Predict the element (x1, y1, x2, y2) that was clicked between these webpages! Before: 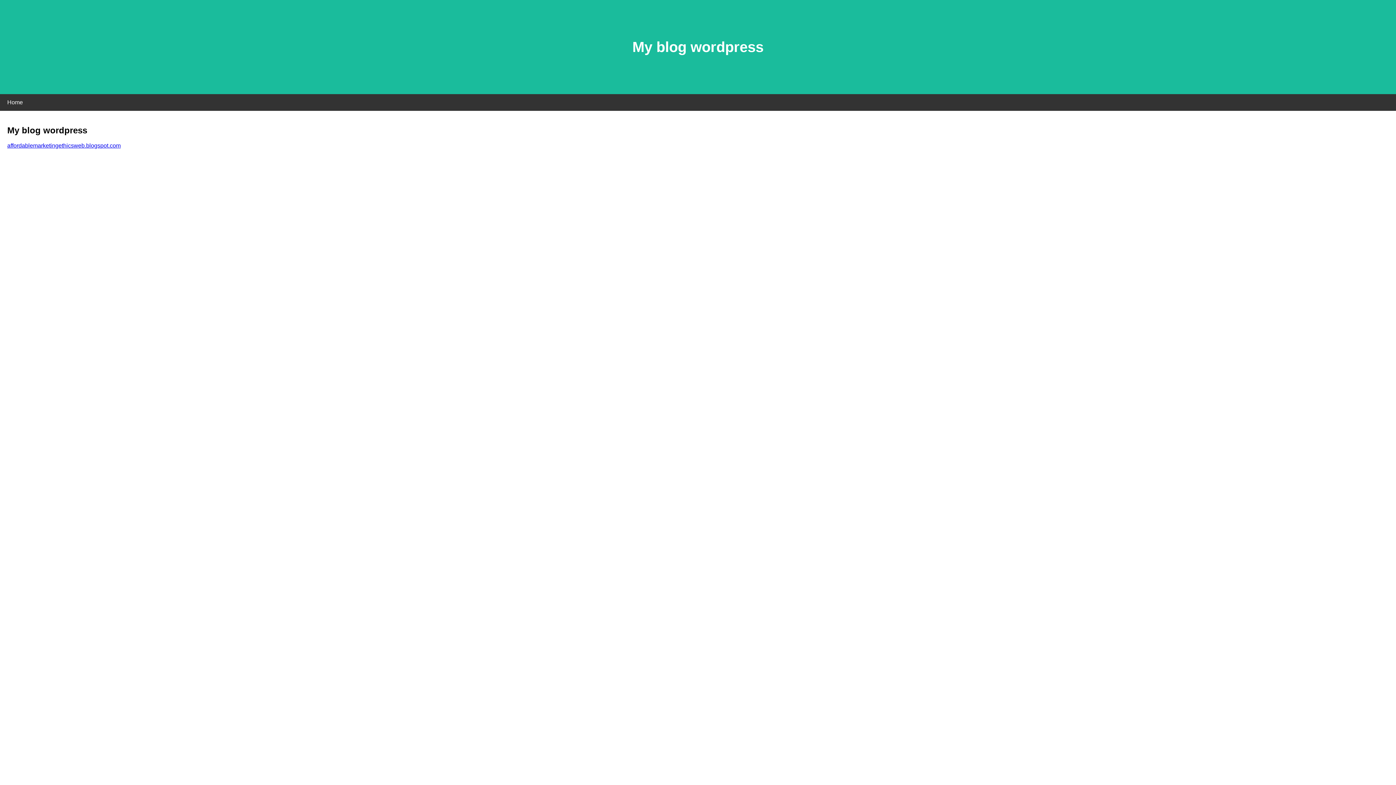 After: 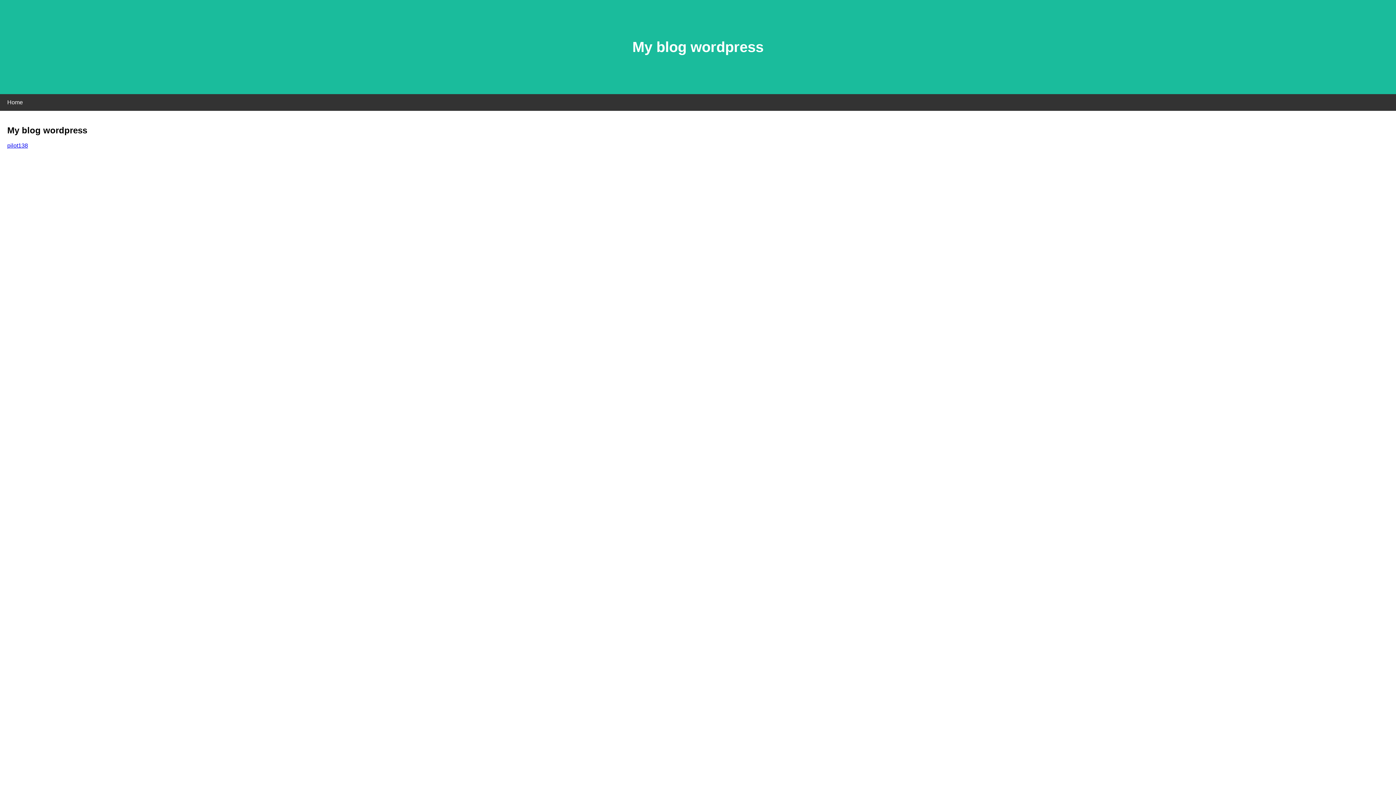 Action: label: affordablemarketingethicsweb.blogspot.com bbox: (7, 142, 120, 148)